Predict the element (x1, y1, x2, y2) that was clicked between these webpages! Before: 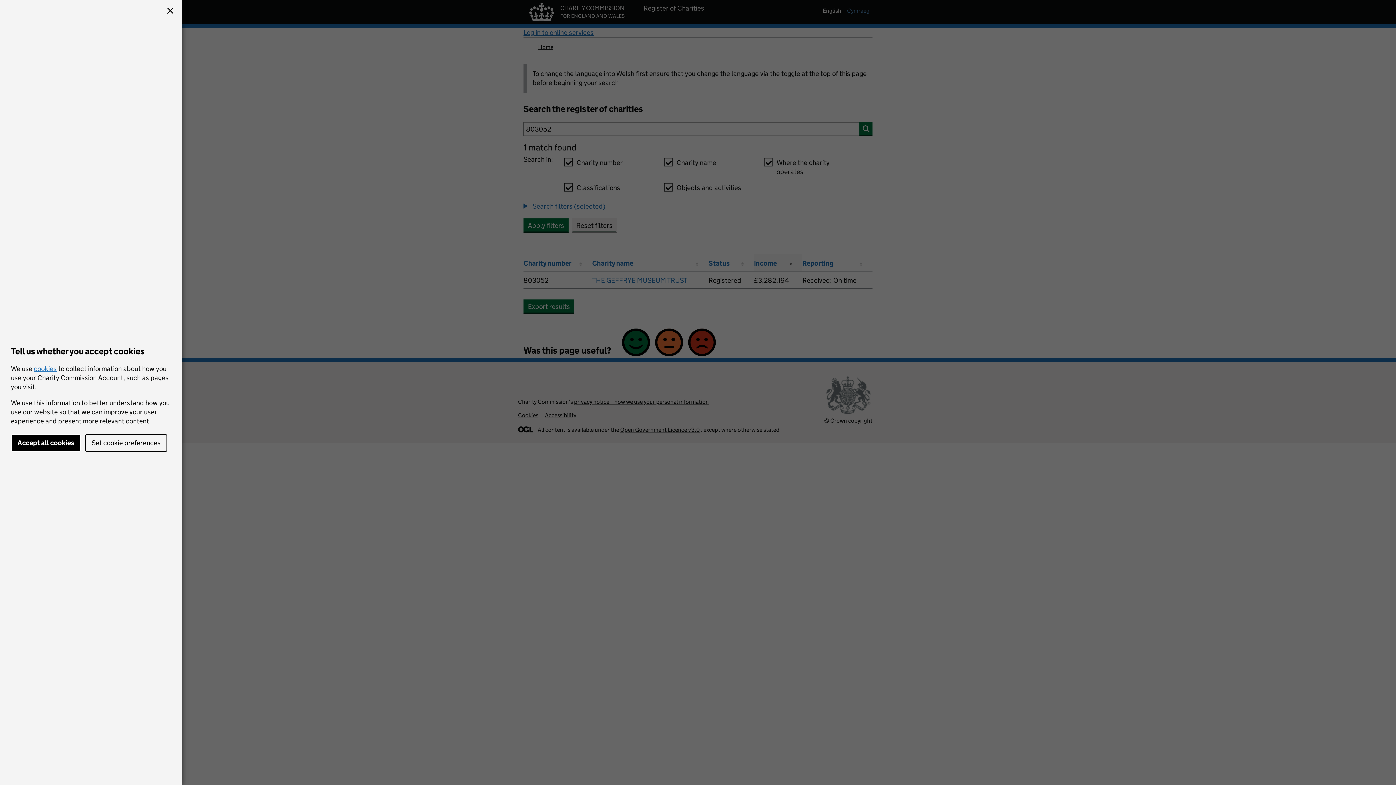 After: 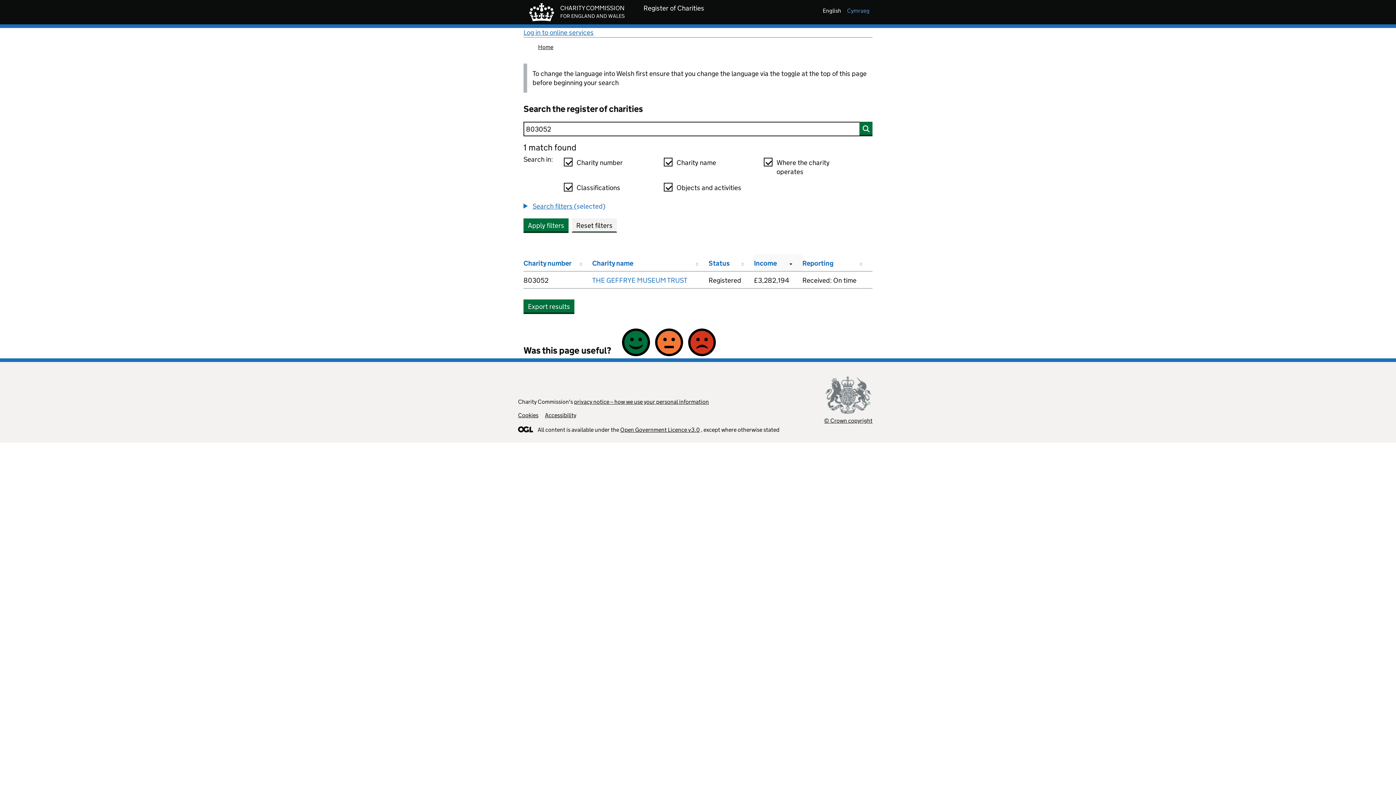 Action: bbox: (10, 434, 80, 452) label: Accept all cookies